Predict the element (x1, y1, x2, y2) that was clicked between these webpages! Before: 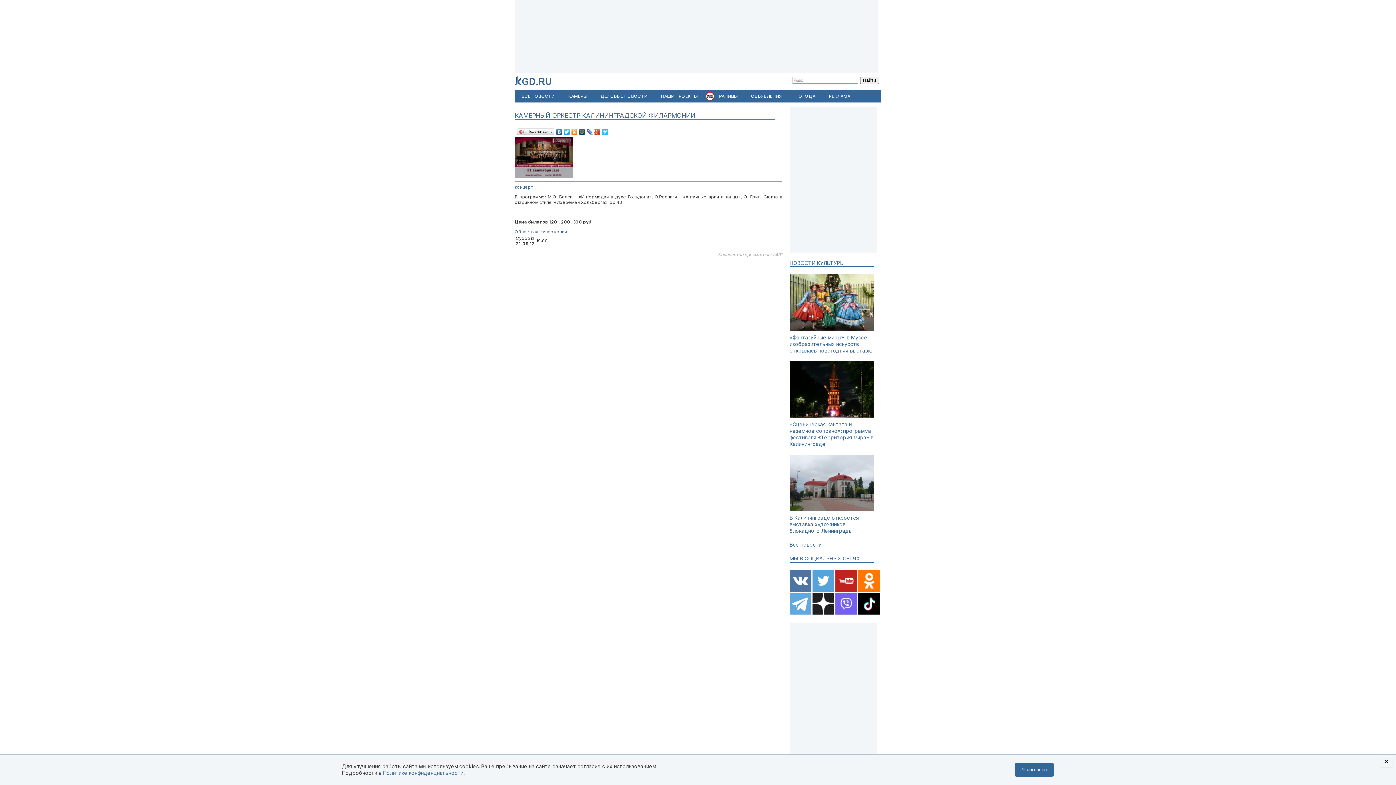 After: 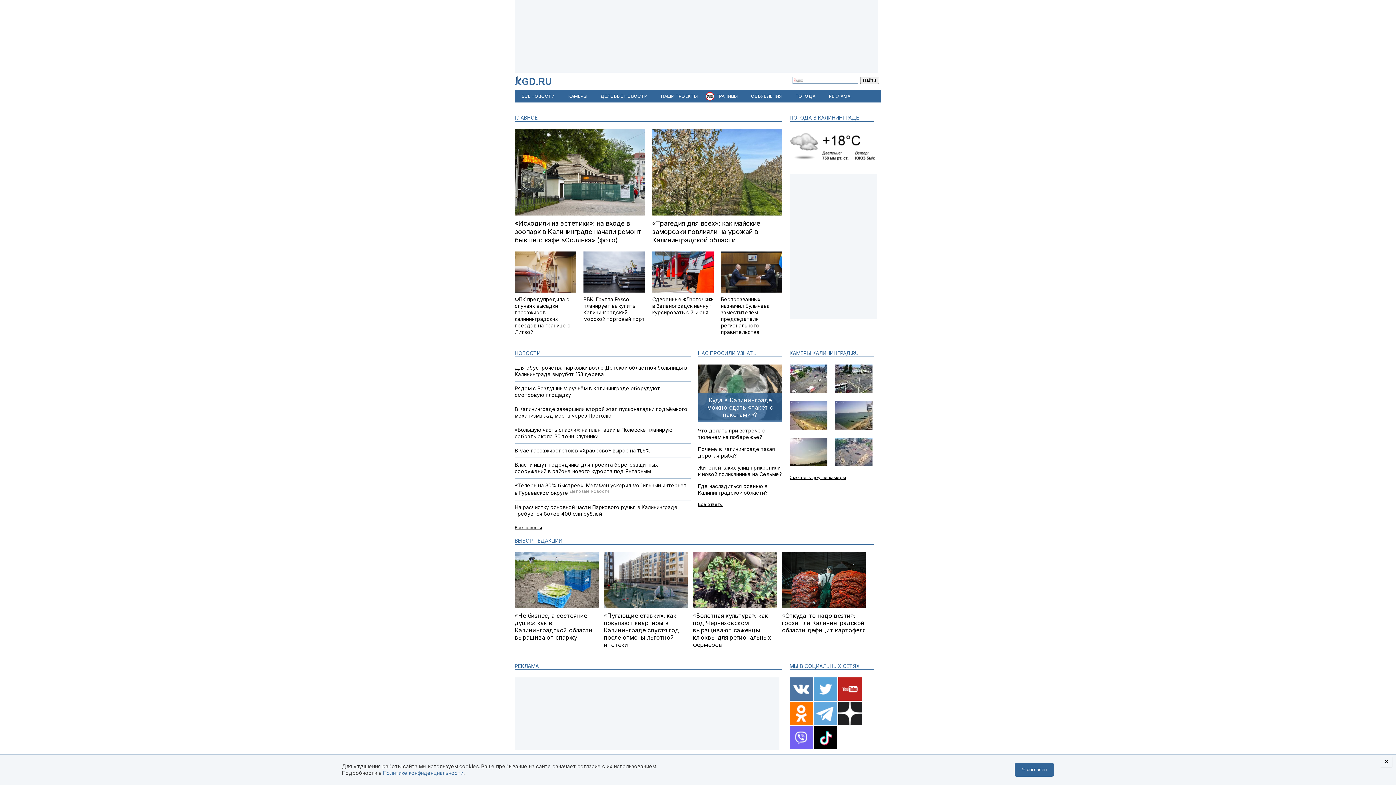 Action: bbox: (514, 72, 551, 89)